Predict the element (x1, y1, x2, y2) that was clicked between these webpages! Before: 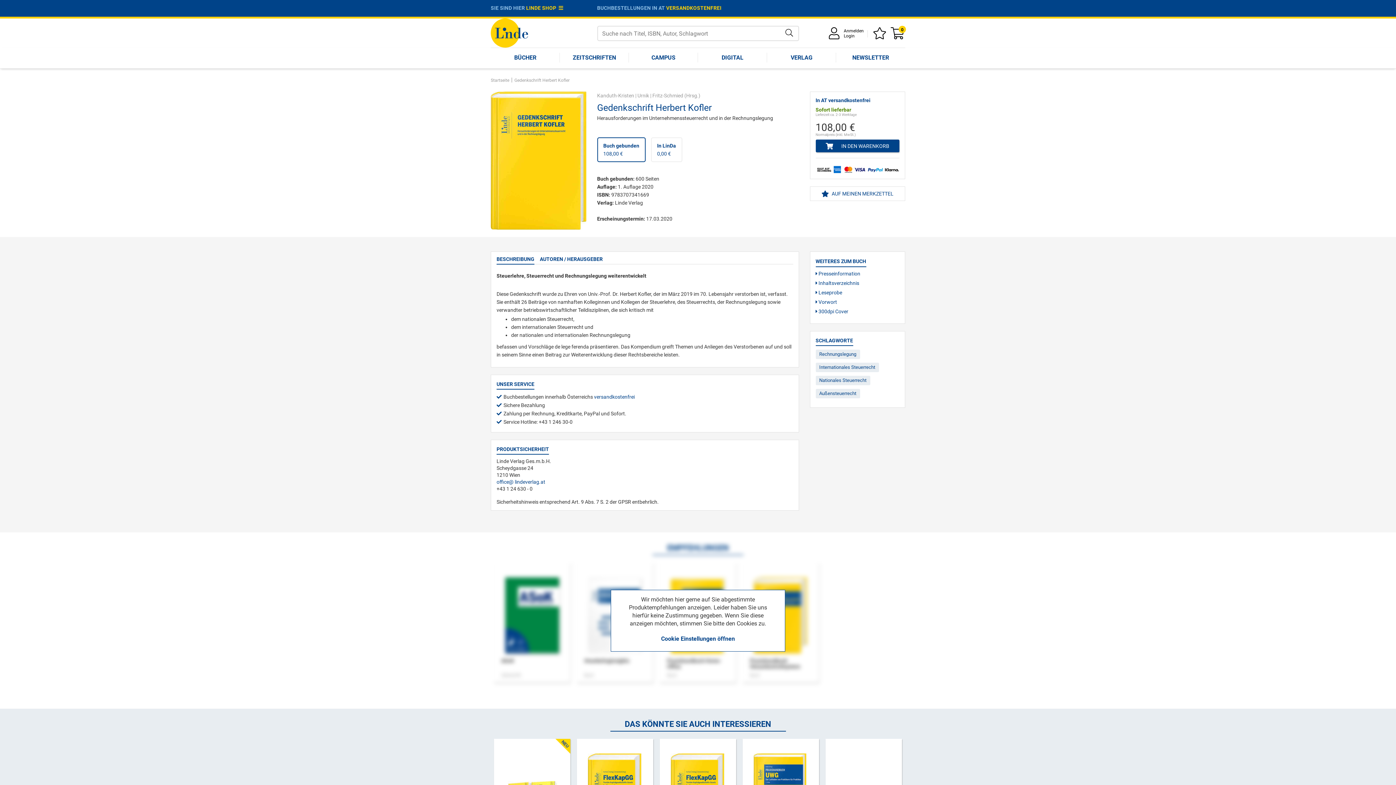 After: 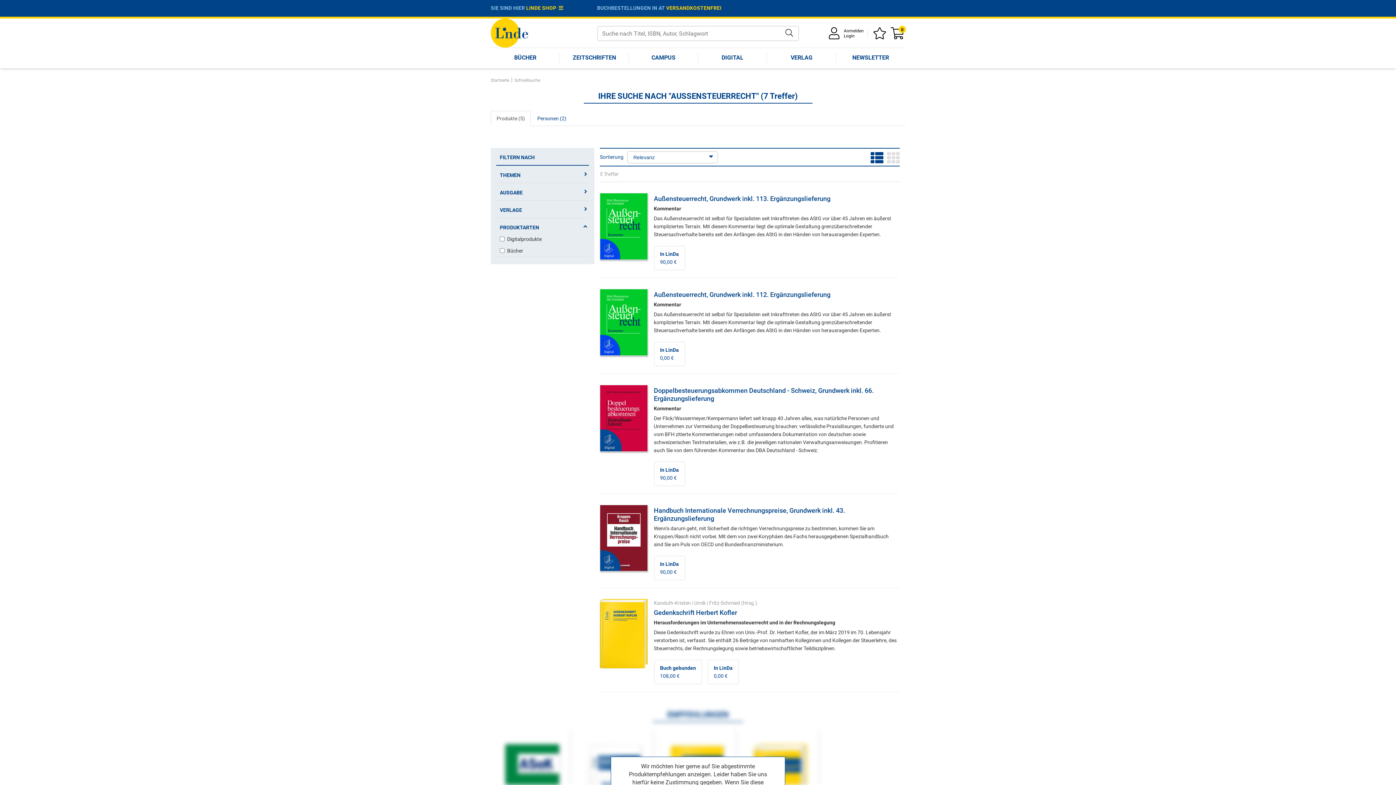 Action: label: Außensteuerrecht bbox: (815, 389, 860, 398)